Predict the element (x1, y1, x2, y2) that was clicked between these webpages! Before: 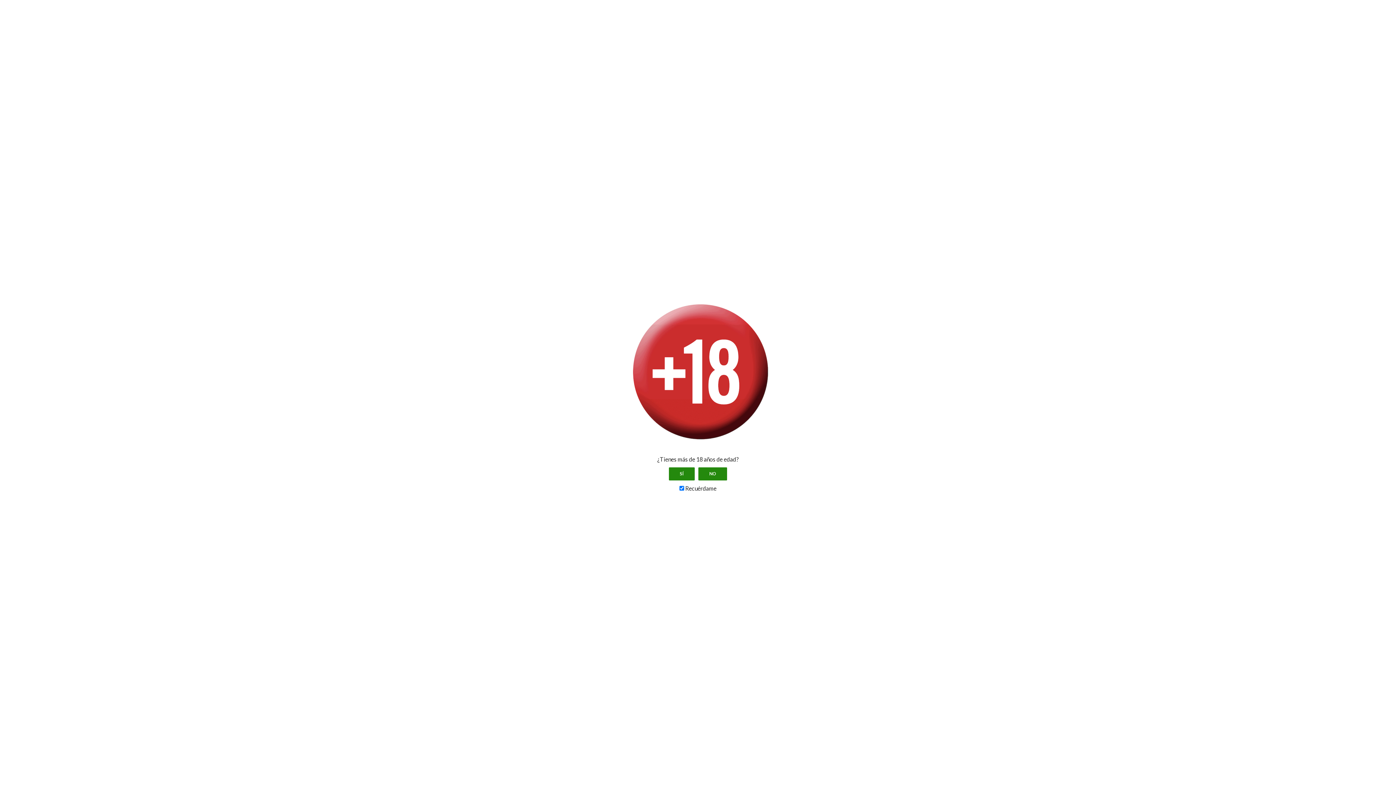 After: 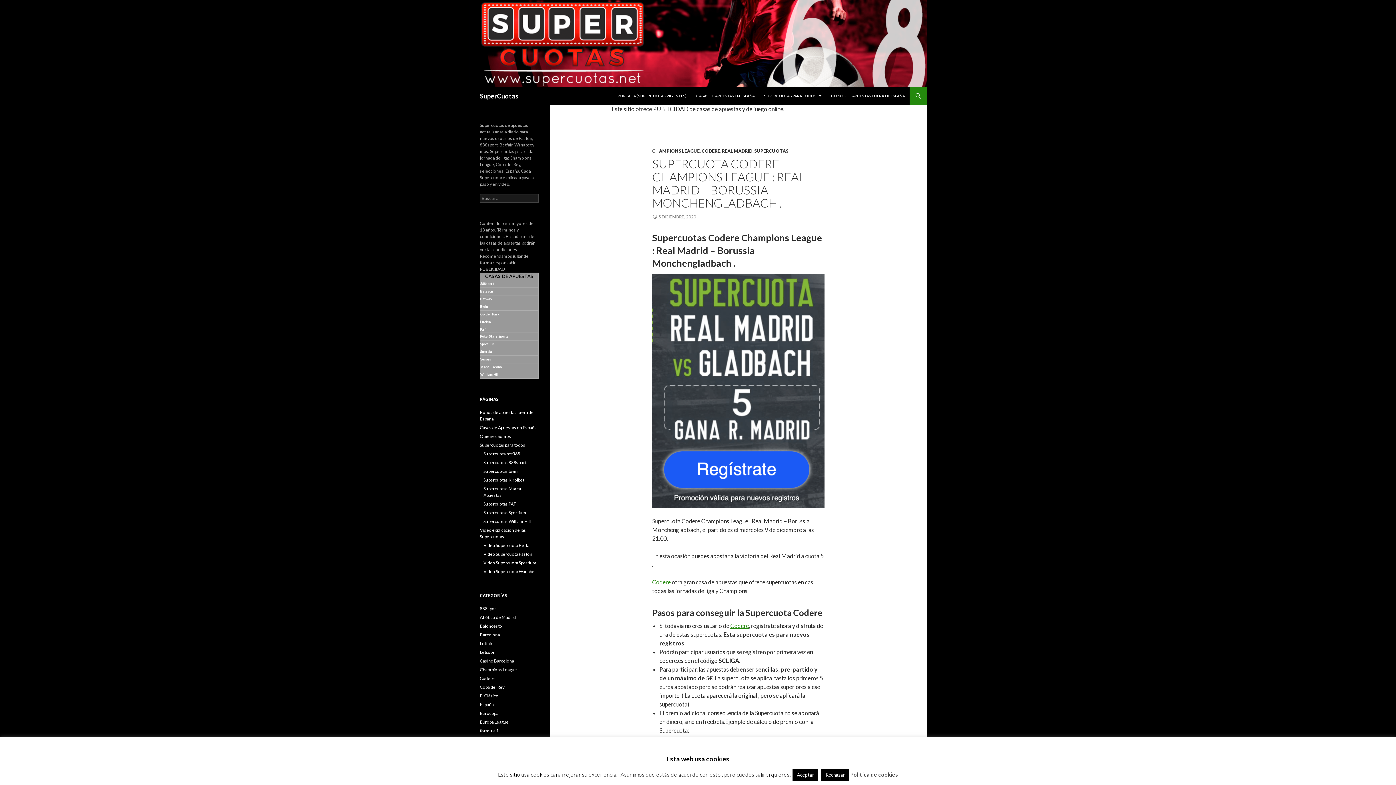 Action: bbox: (669, 467, 694, 480) label: SÍ